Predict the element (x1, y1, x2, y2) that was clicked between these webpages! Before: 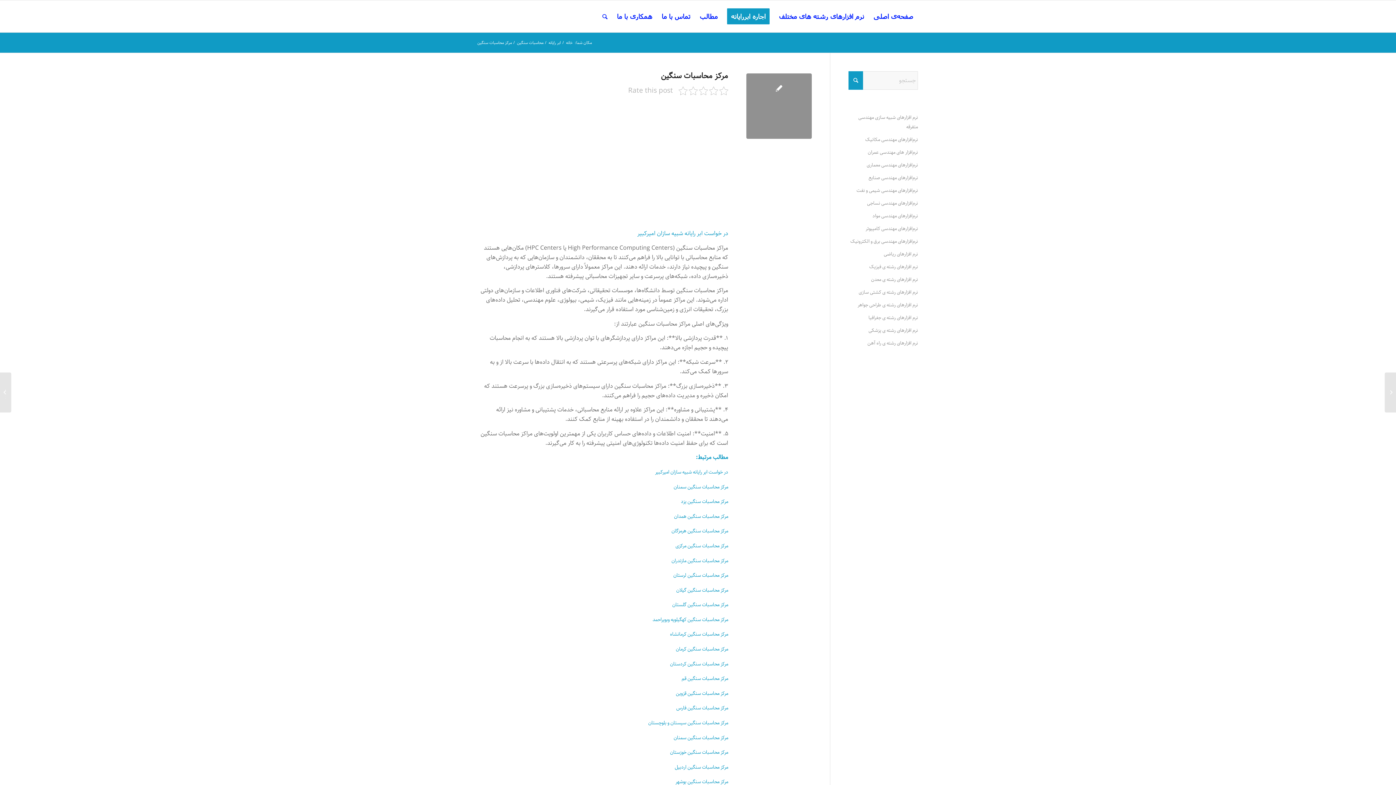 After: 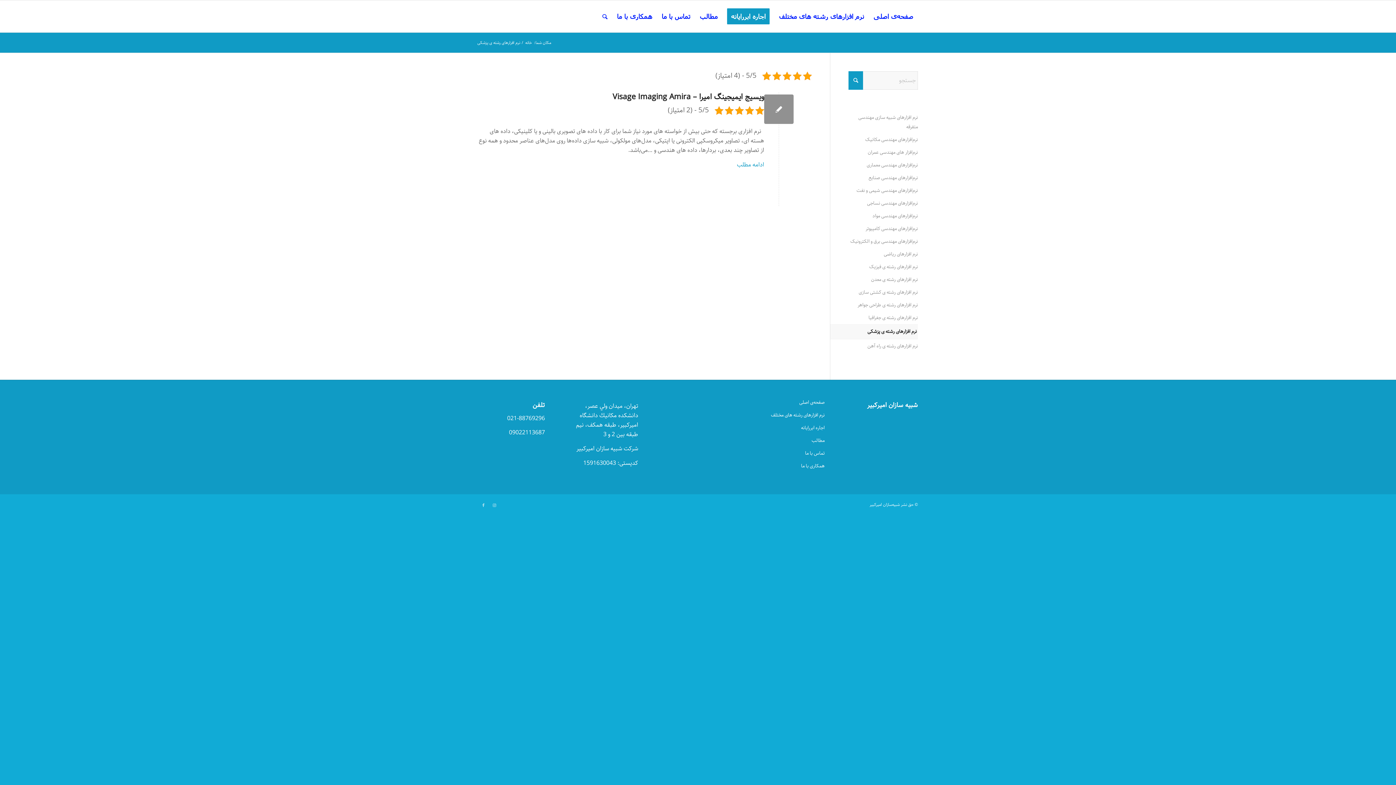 Action: label: نرم افزارهای رشته ی پزشکی bbox: (848, 324, 918, 337)